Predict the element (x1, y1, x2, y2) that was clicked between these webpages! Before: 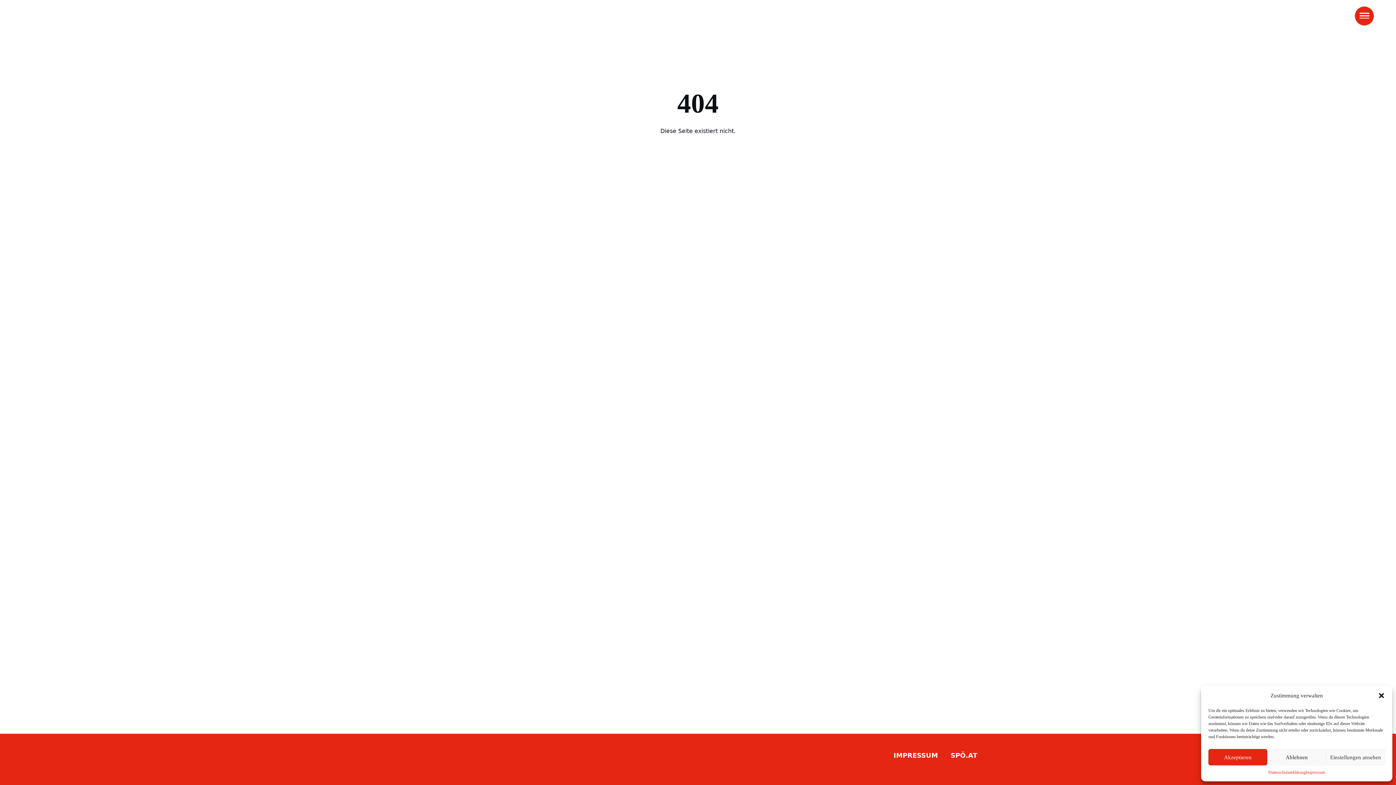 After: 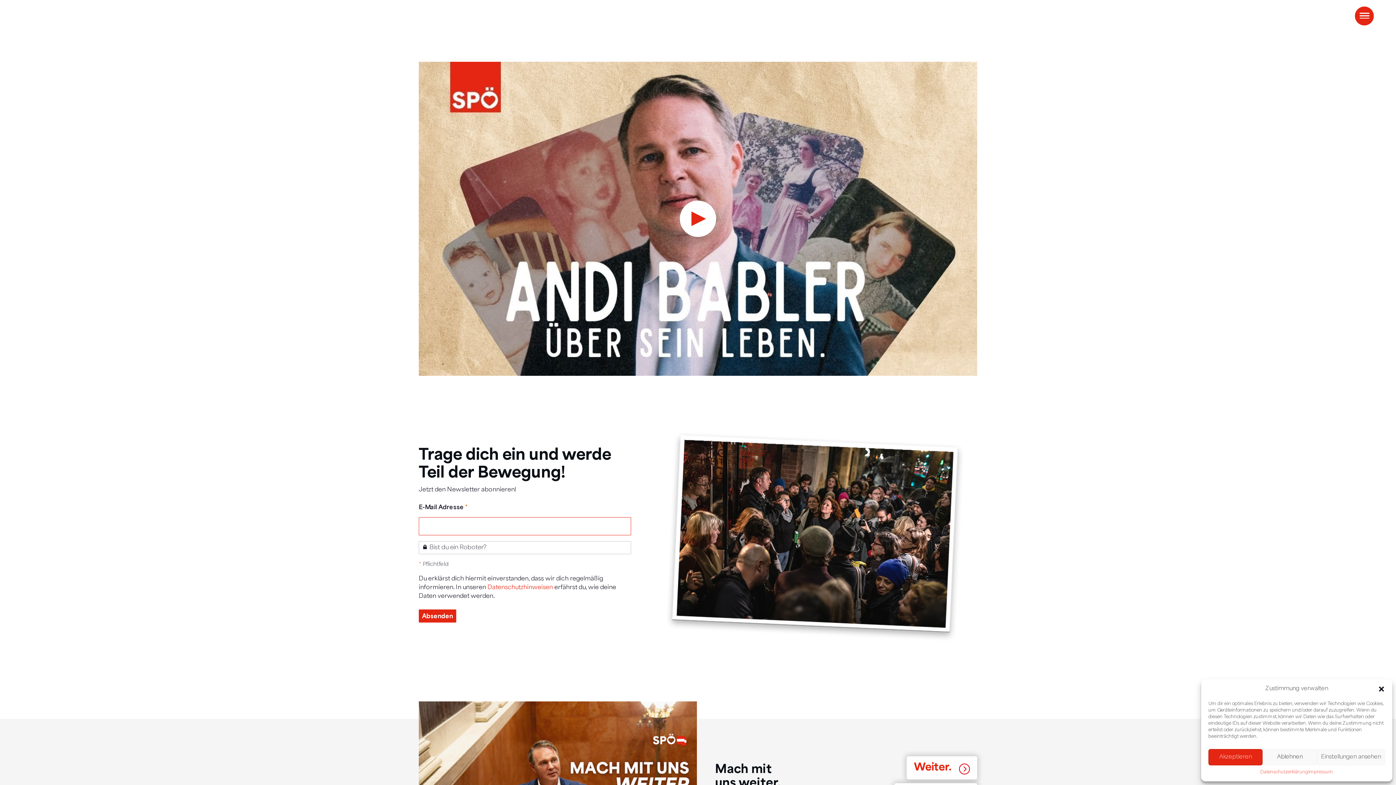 Action: bbox: (22, 5, 1323, 26)